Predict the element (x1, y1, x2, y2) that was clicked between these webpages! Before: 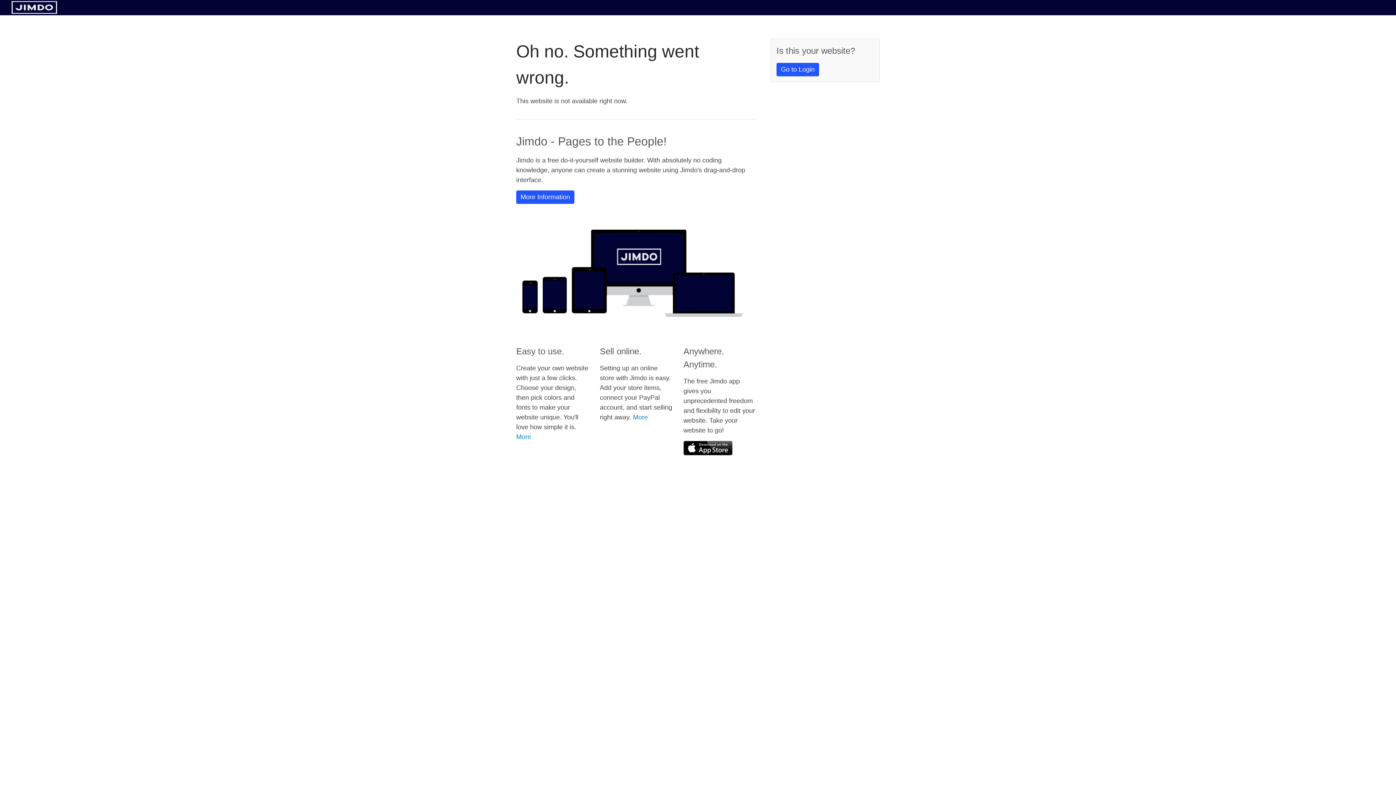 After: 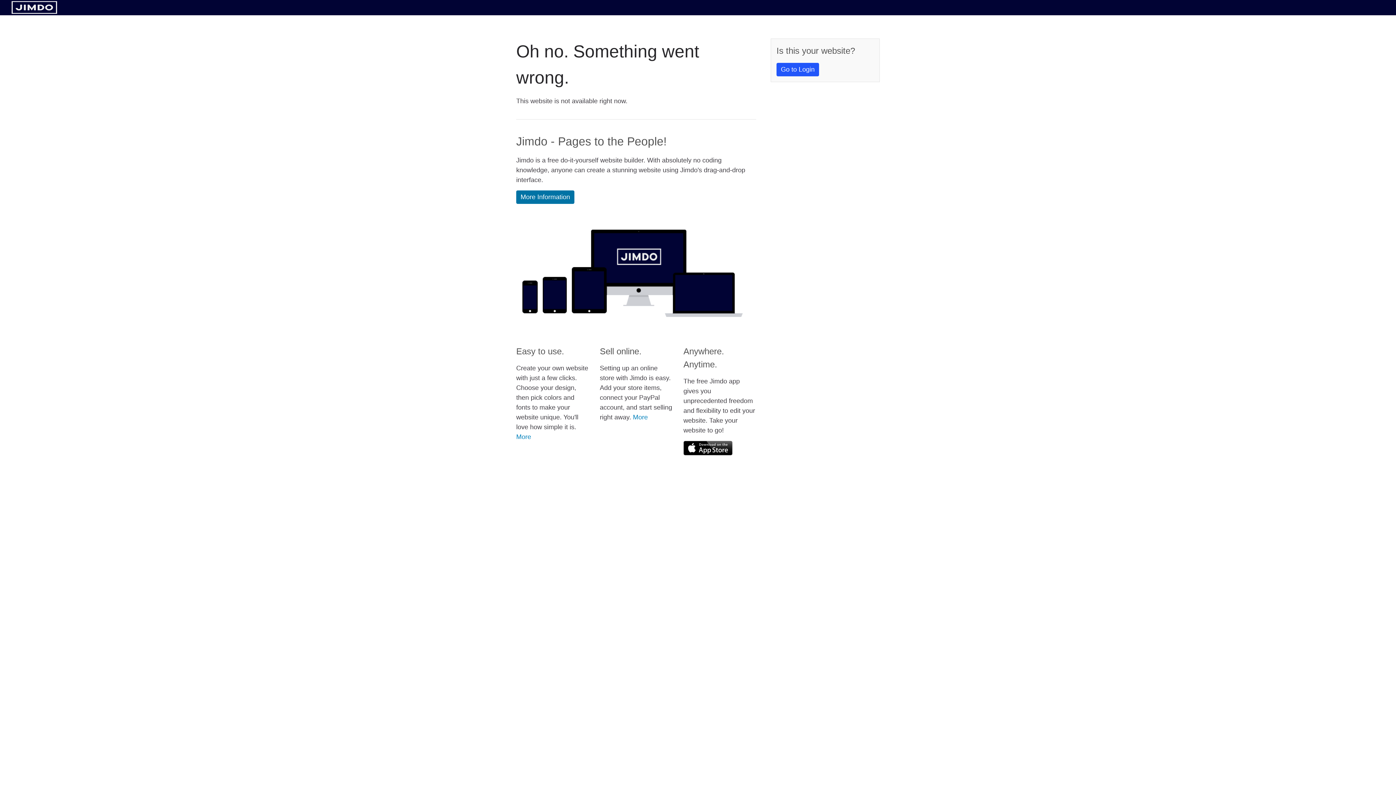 Action: label: More Information bbox: (516, 190, 574, 204)